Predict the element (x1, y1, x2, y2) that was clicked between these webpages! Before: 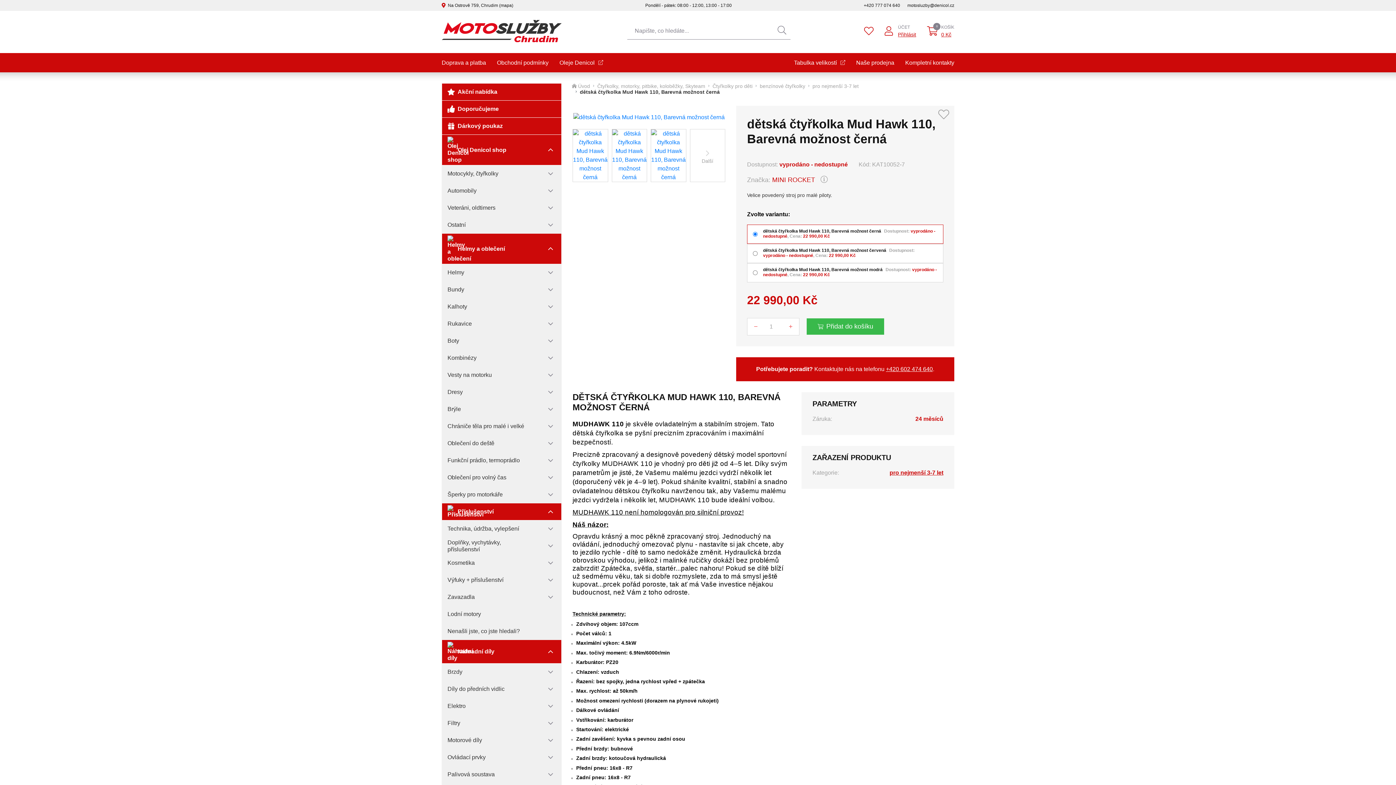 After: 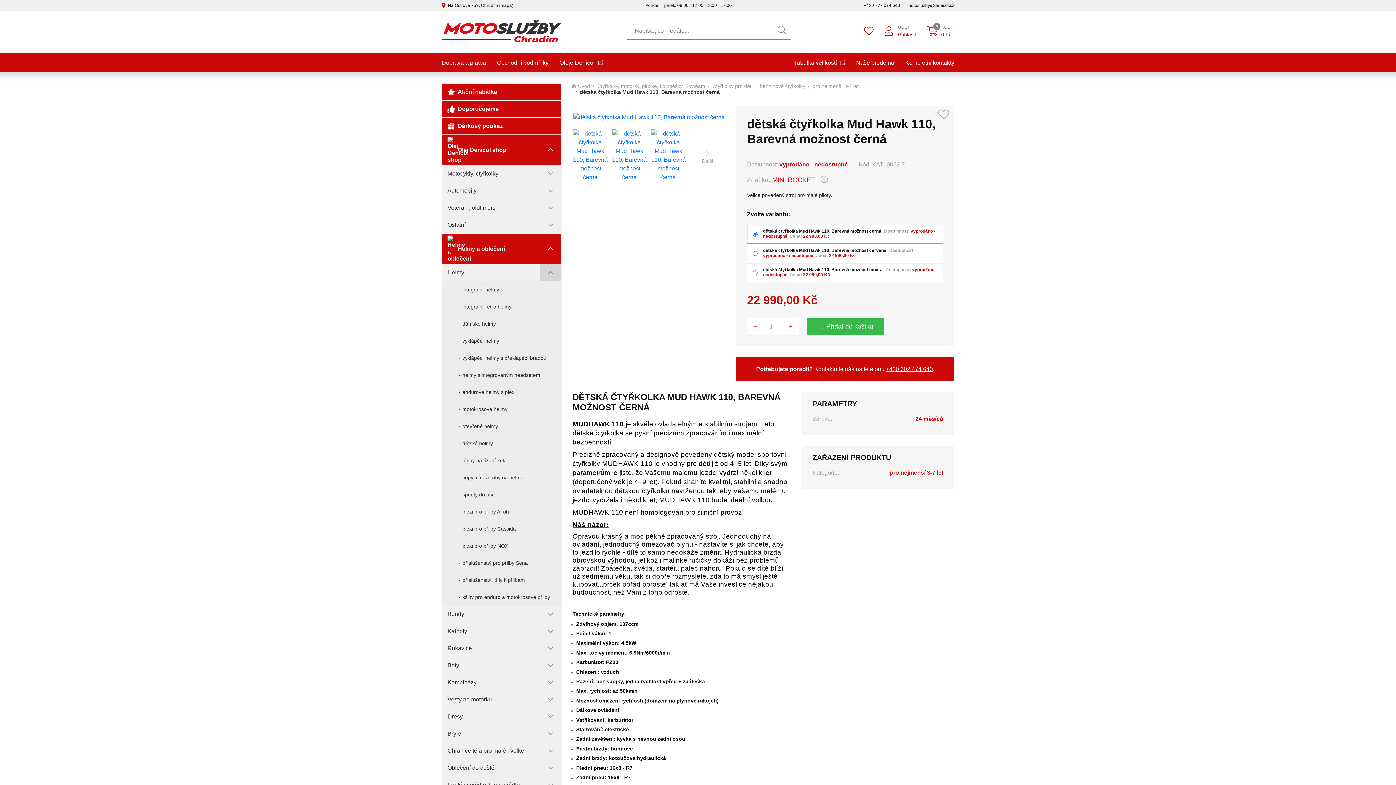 Action: bbox: (540, 264, 561, 281)